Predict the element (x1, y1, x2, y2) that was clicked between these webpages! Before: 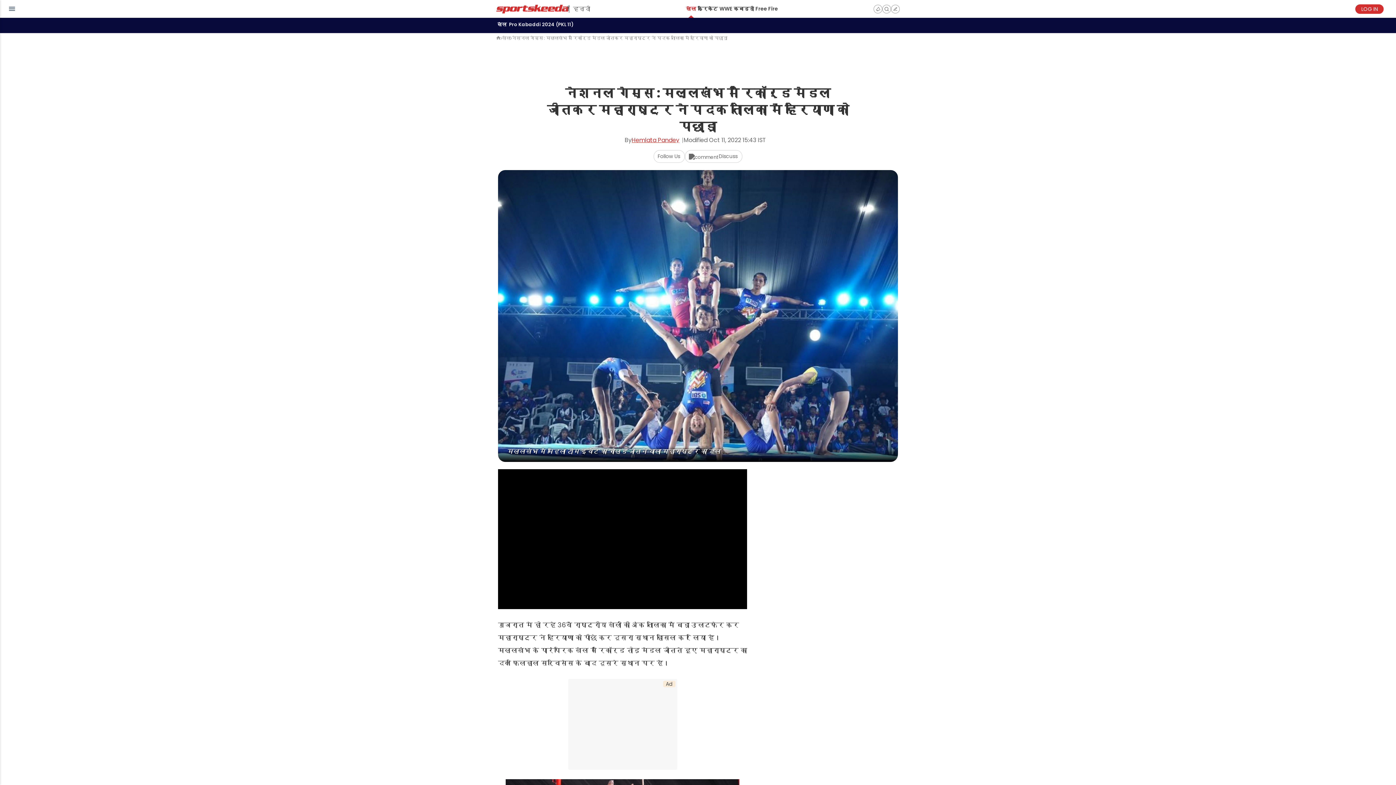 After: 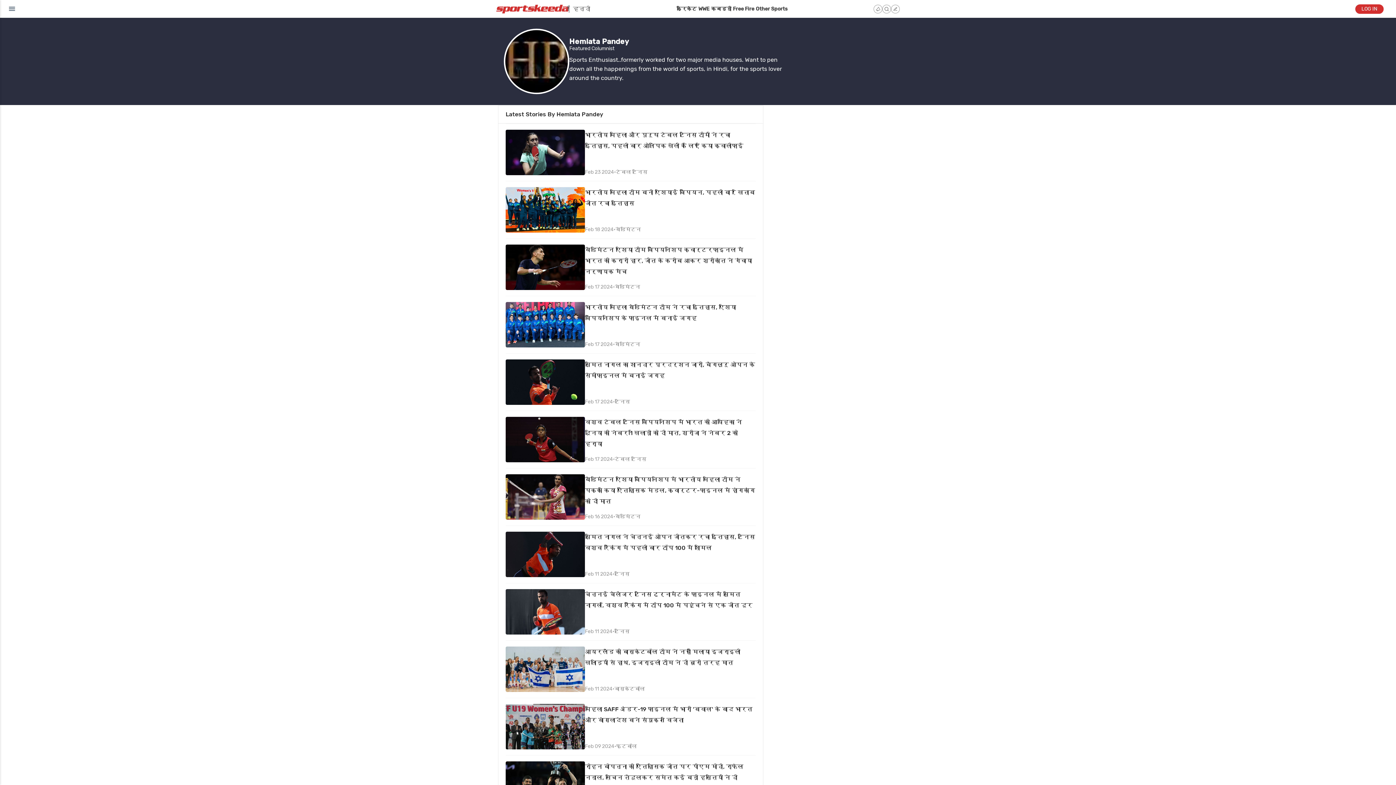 Action: bbox: (631, 138, 682, 143) label: Hemlata Pandey